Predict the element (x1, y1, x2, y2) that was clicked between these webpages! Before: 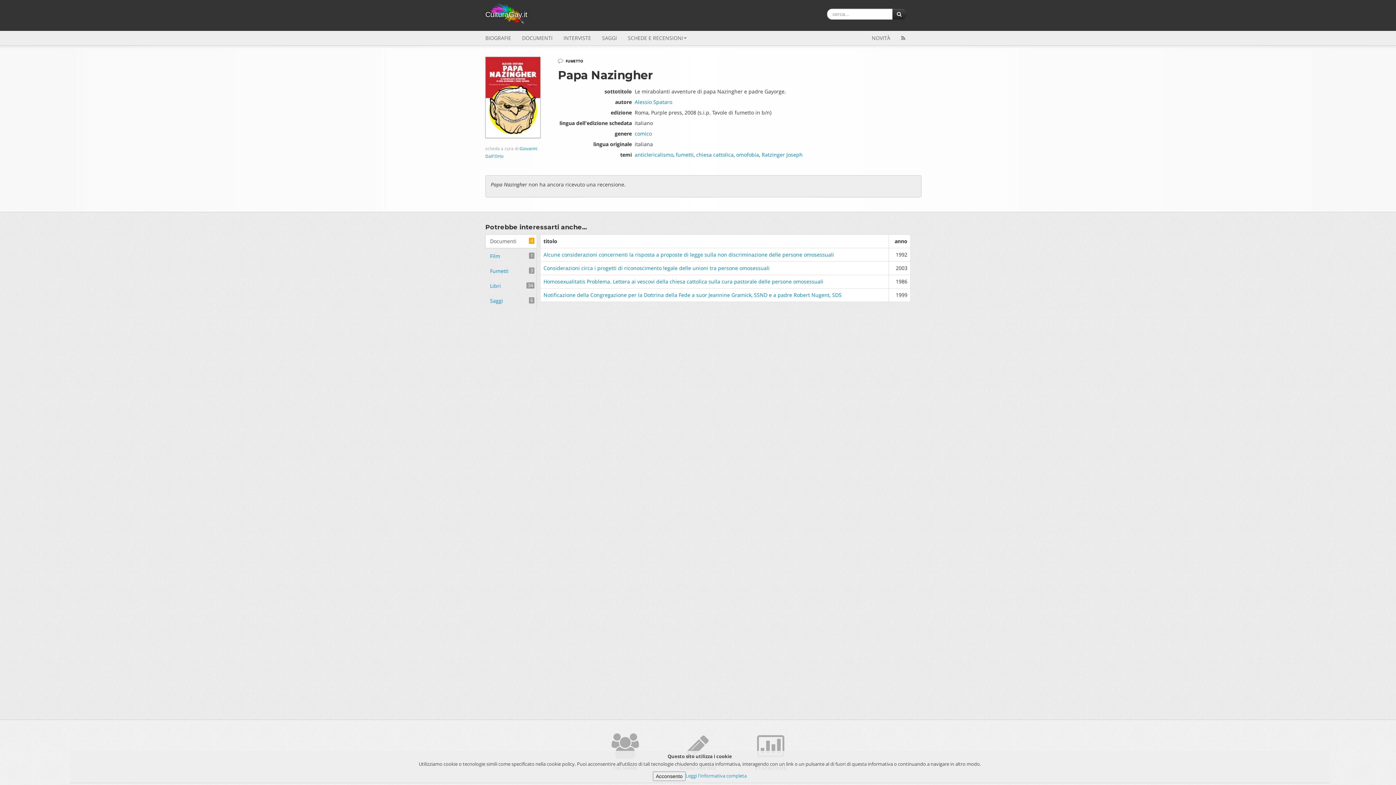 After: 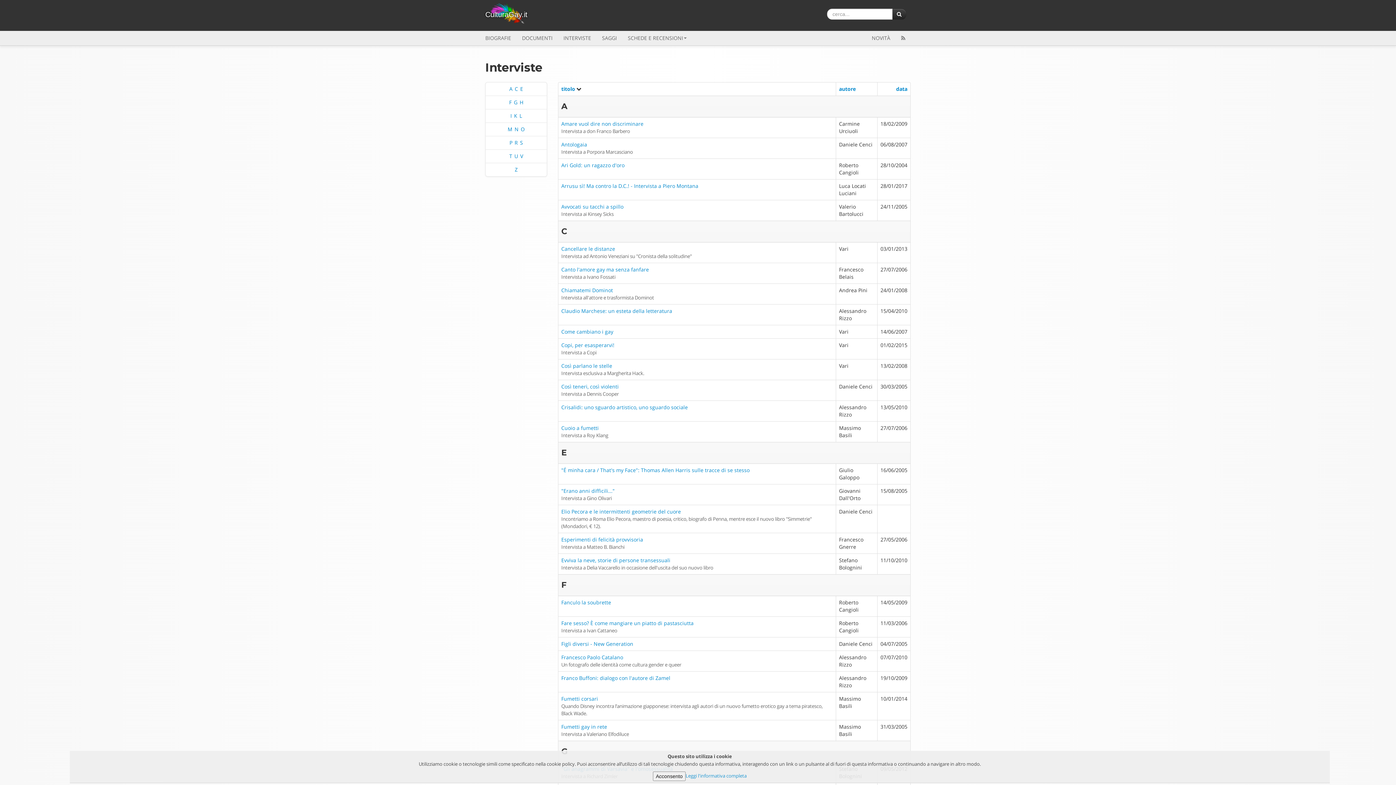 Action: label: INTERVISTE bbox: (558, 30, 596, 45)